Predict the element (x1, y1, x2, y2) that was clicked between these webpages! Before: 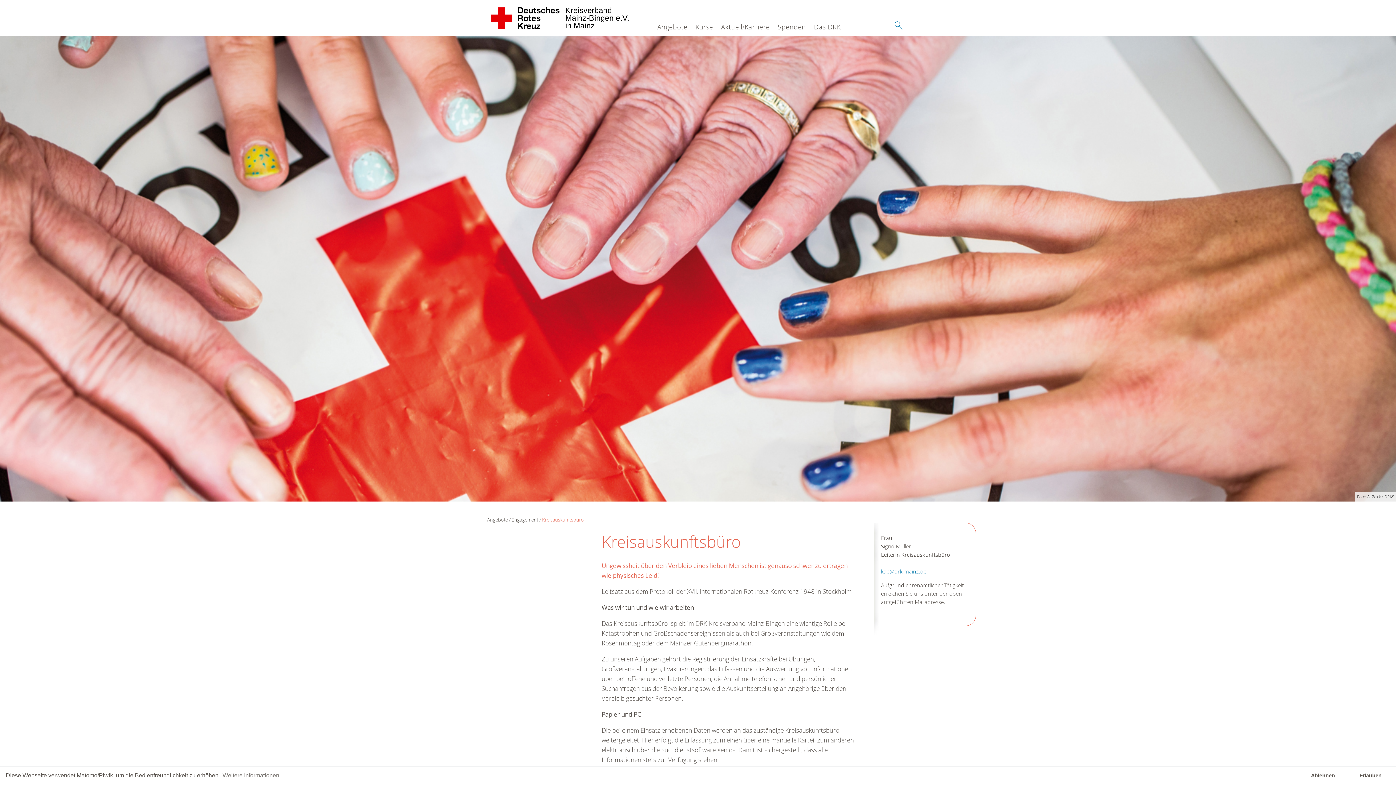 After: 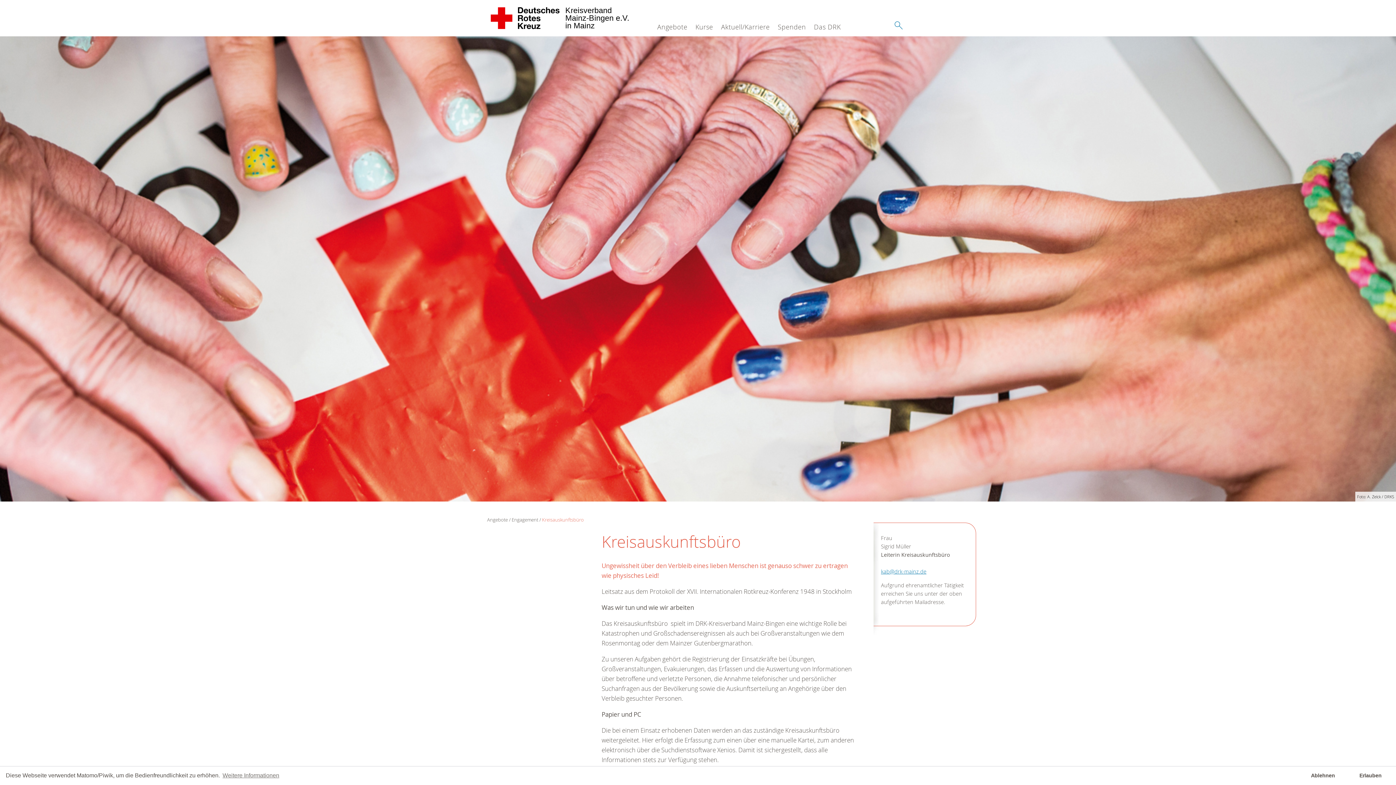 Action: label: kab@drk-mainz.de bbox: (881, 568, 926, 575)